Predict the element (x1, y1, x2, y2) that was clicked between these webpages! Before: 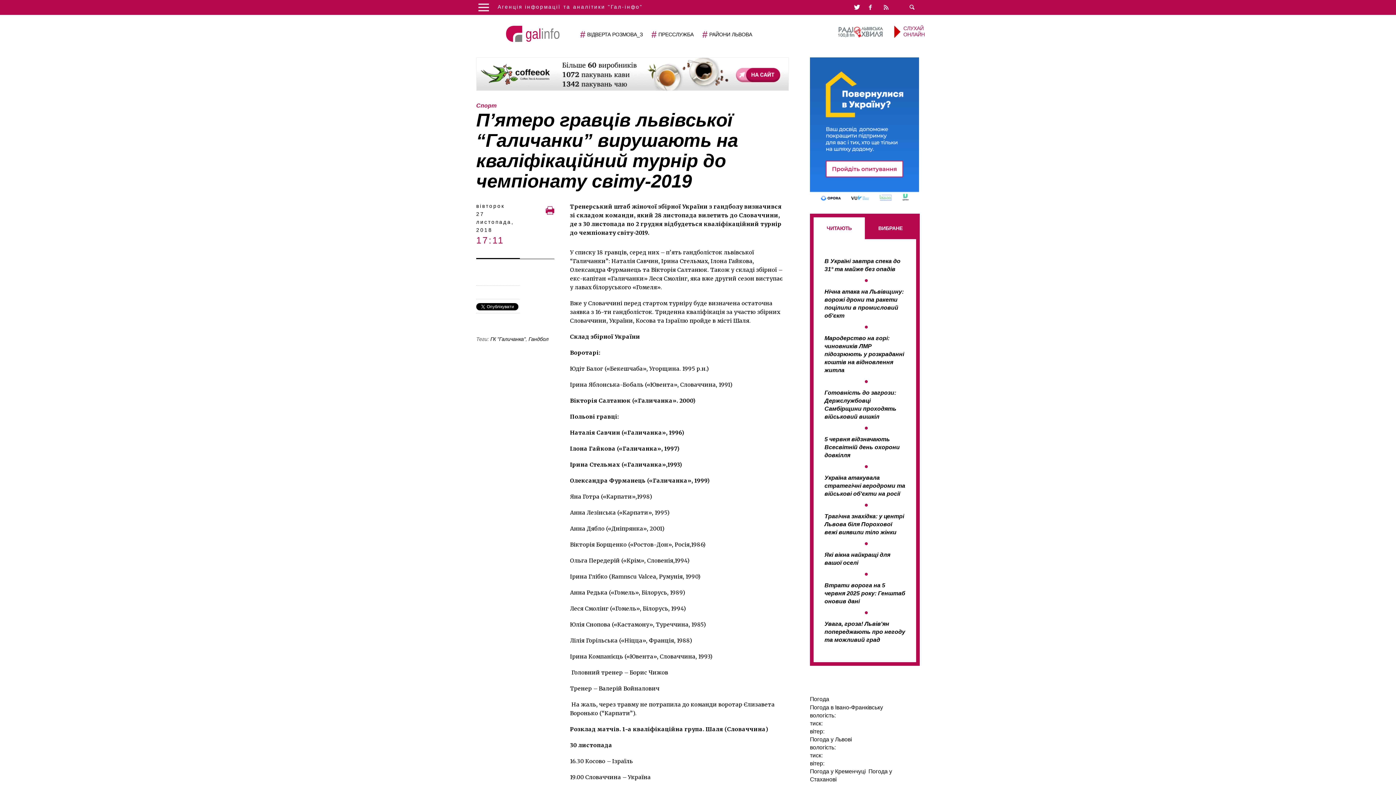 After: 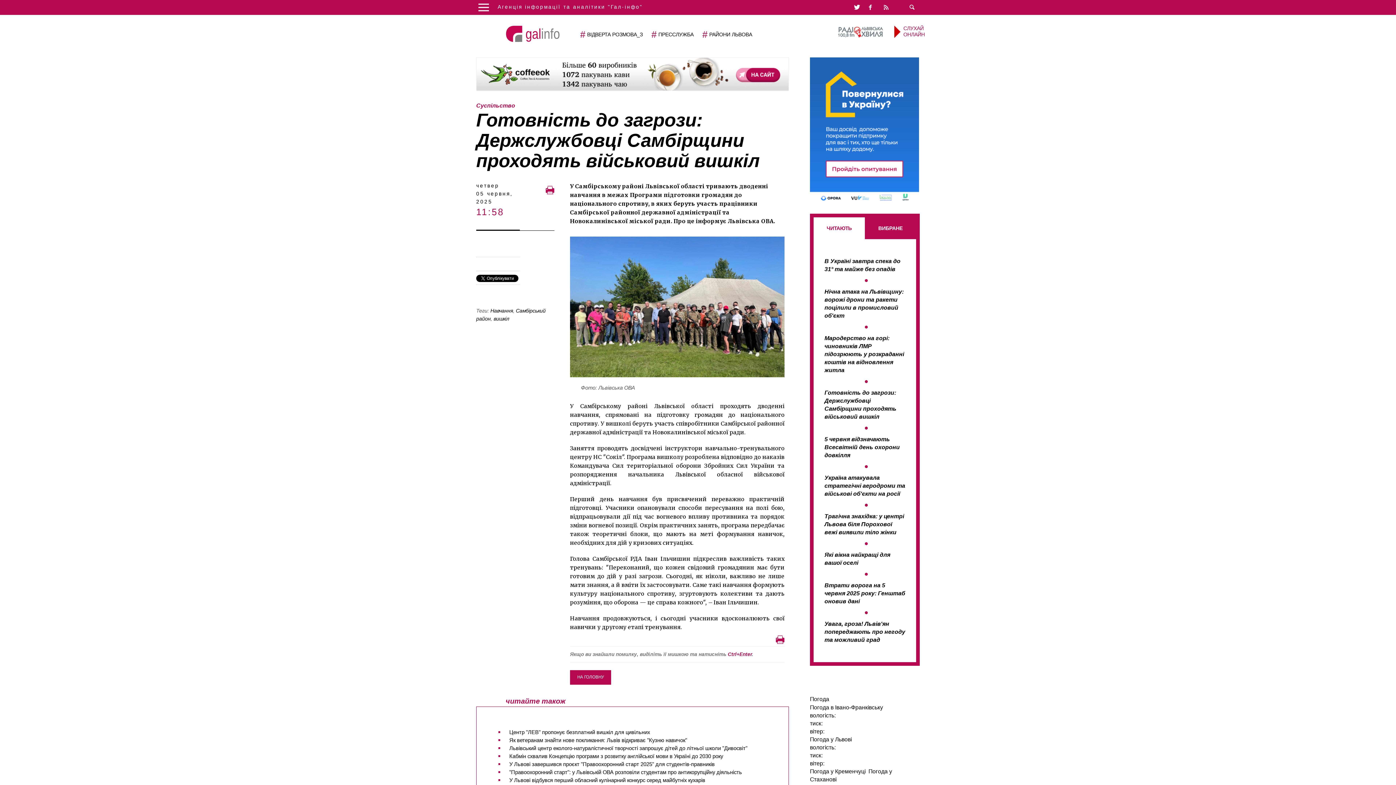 Action: bbox: (824, 389, 905, 421) label: Готовність до загрози: Держслужбовці Самбірщини проходять військовий вишкіл